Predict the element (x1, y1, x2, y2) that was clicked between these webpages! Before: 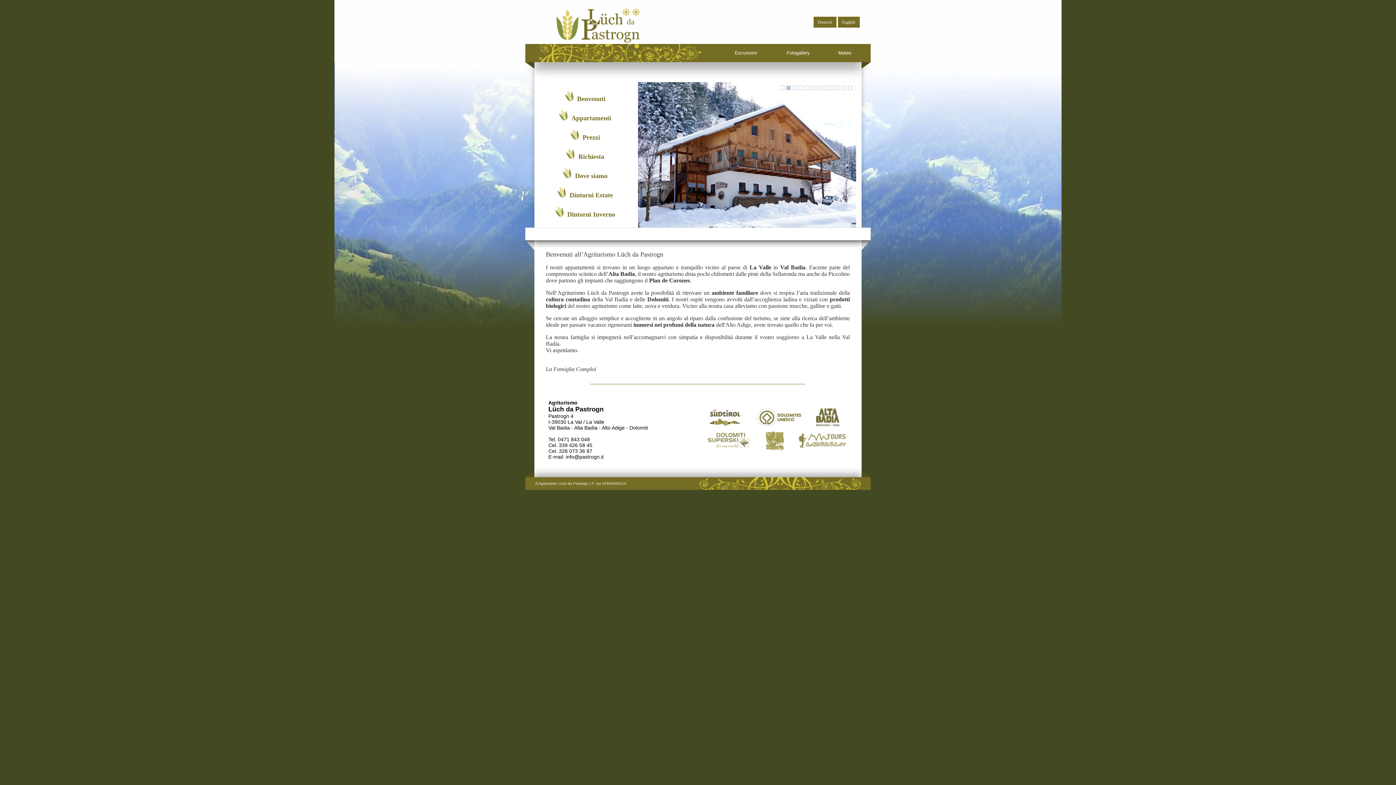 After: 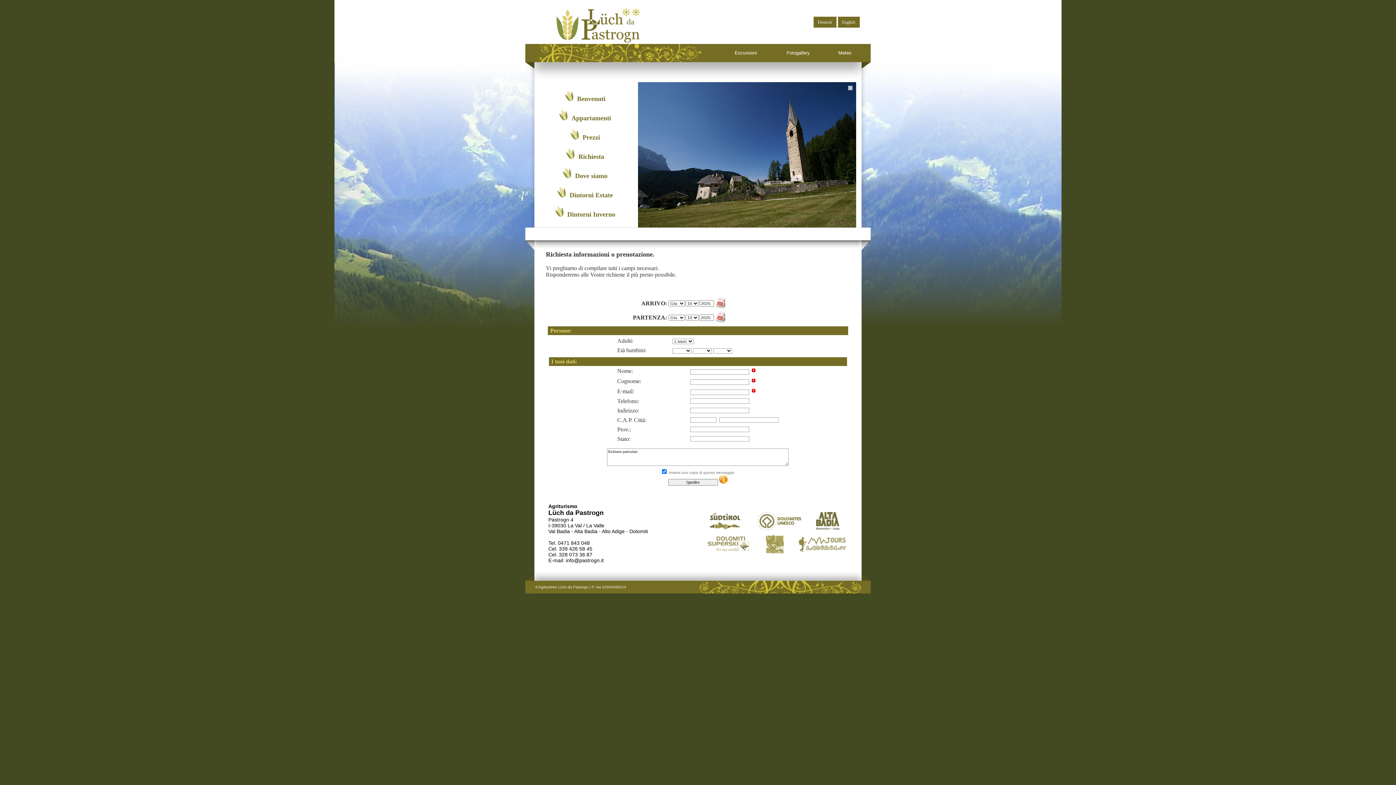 Action: bbox: (543, 145, 627, 164) label: Richiesta